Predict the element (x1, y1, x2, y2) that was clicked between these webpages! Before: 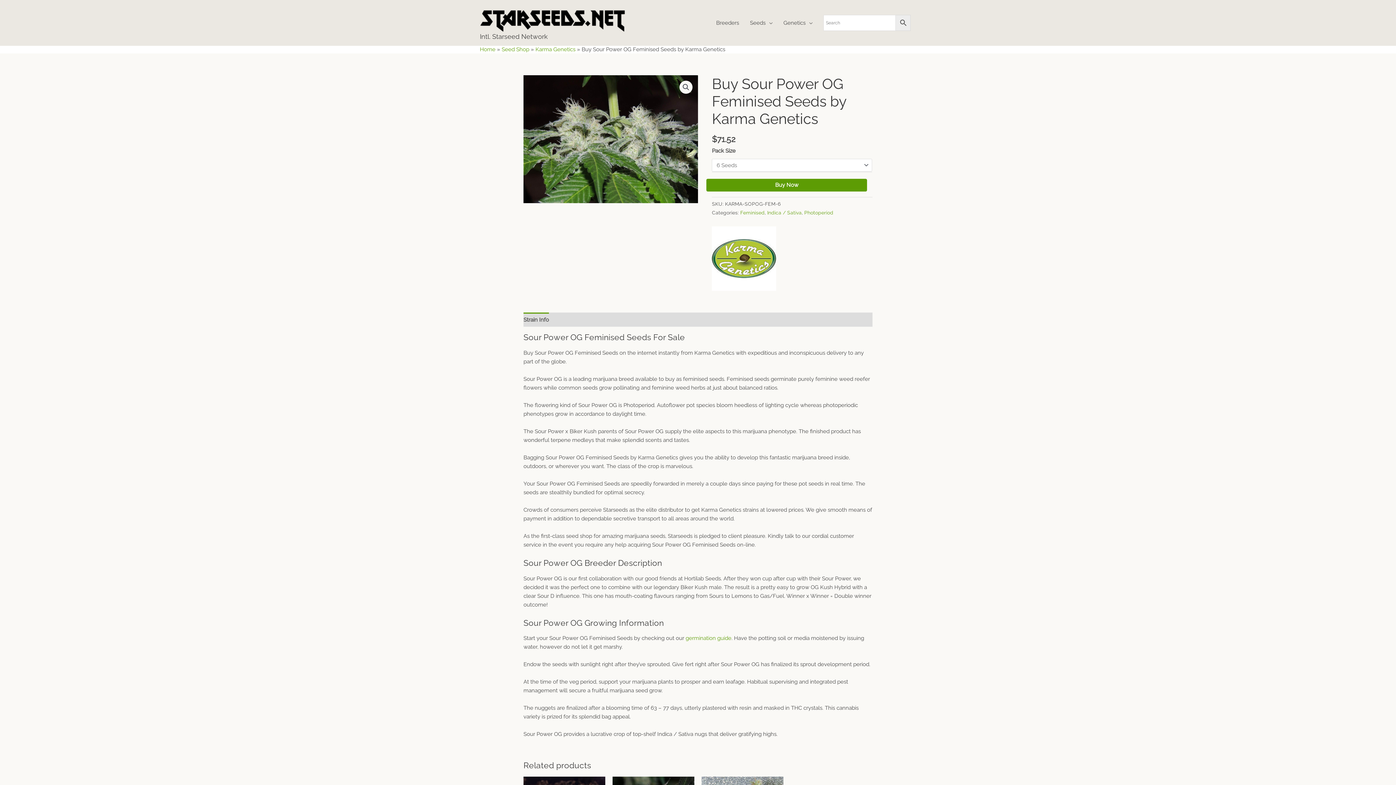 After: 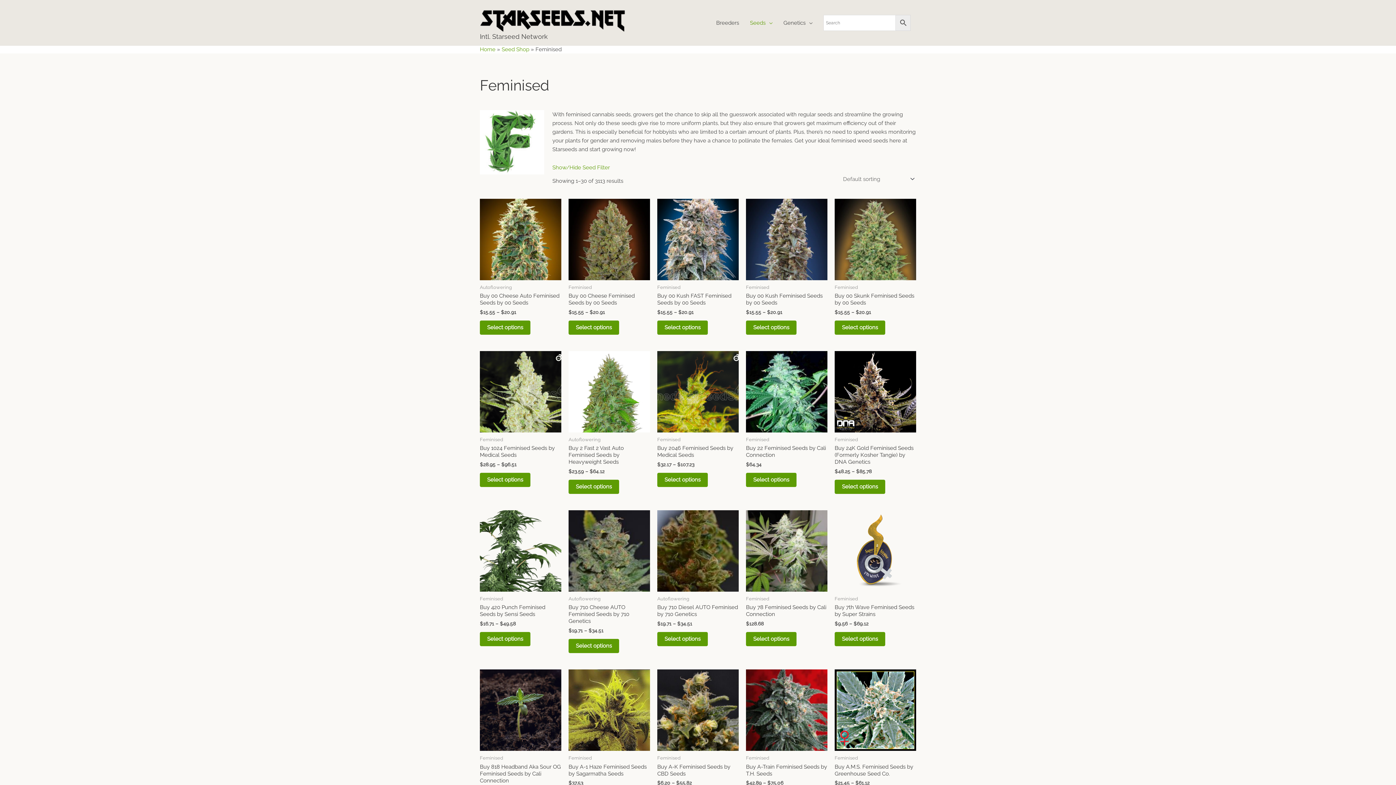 Action: bbox: (740, 209, 764, 215) label: Feminised